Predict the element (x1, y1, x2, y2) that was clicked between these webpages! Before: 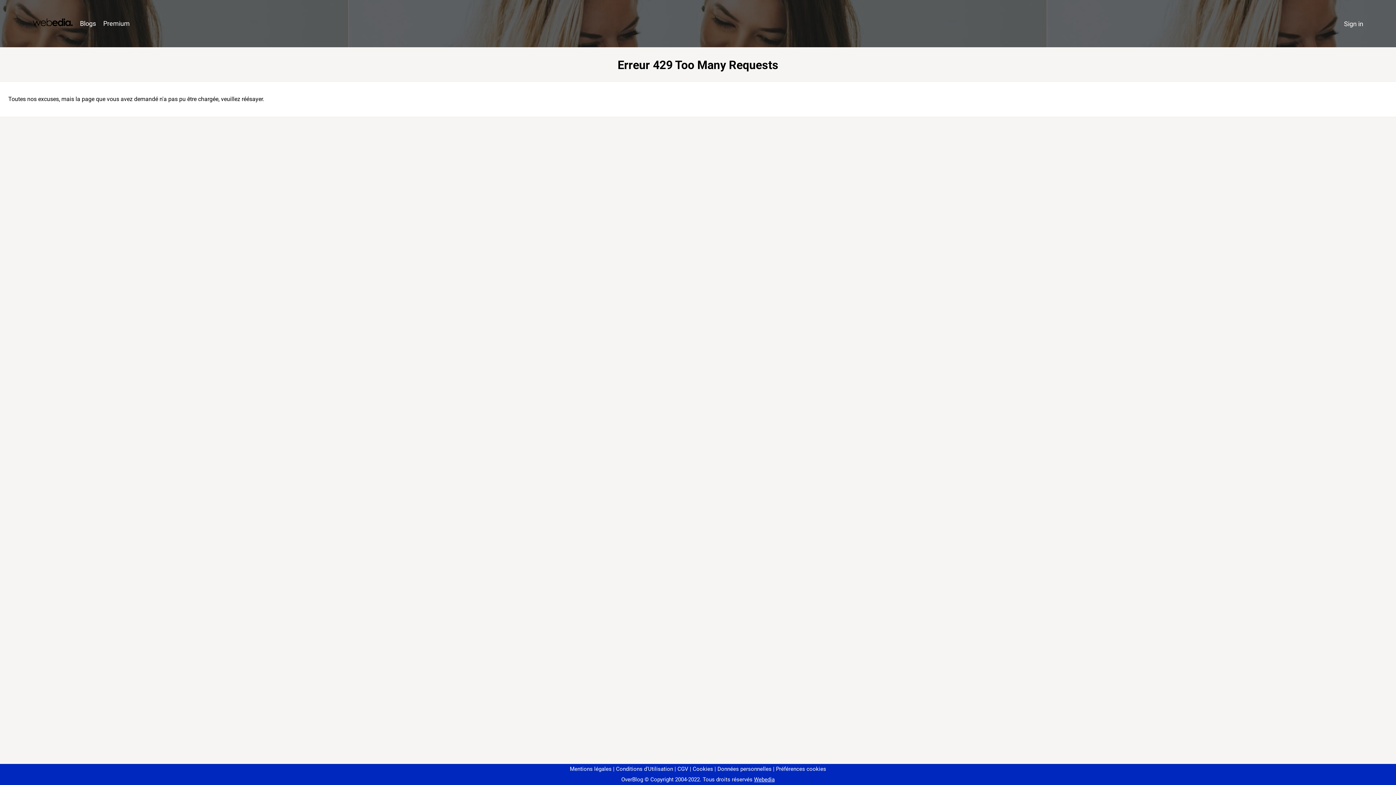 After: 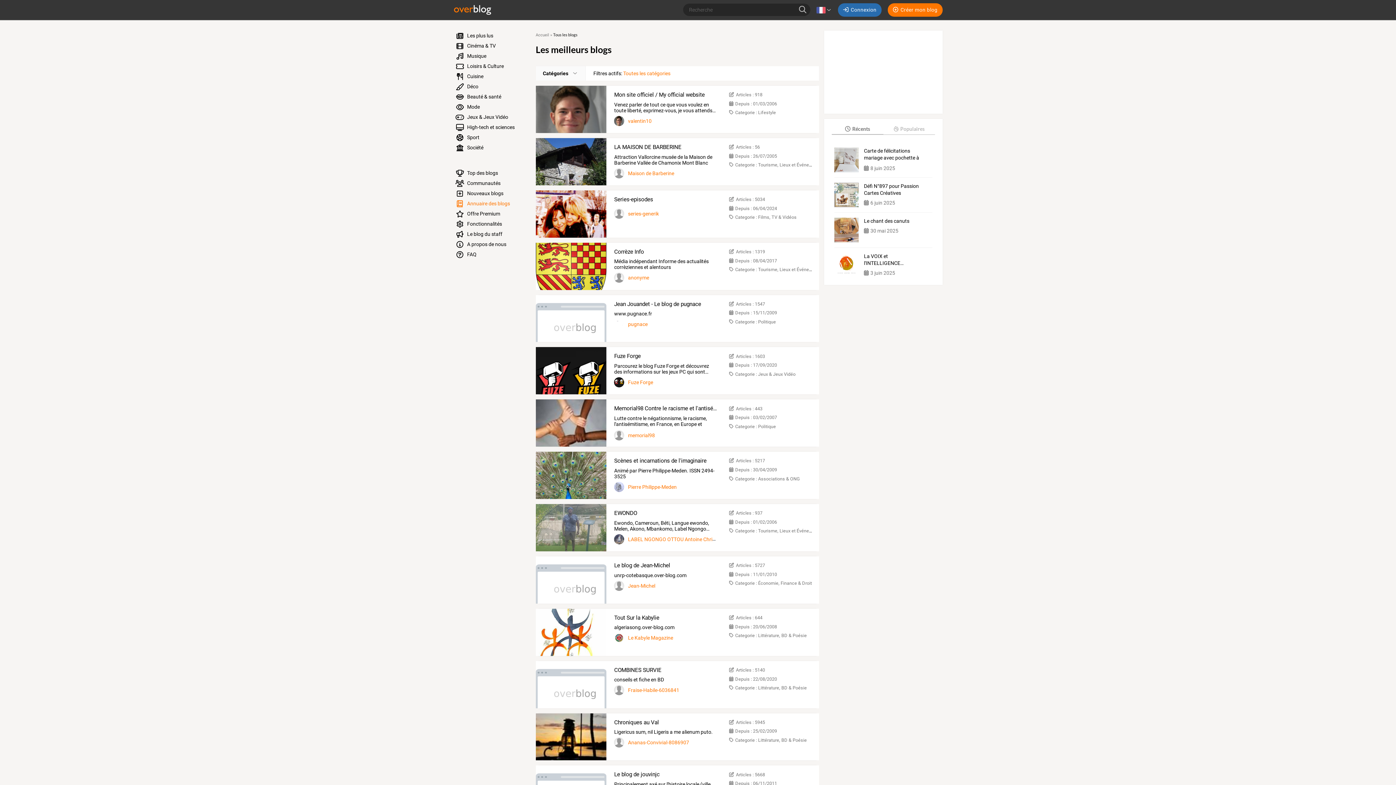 Action: bbox: (76, 16, 99, 31) label: Blogs